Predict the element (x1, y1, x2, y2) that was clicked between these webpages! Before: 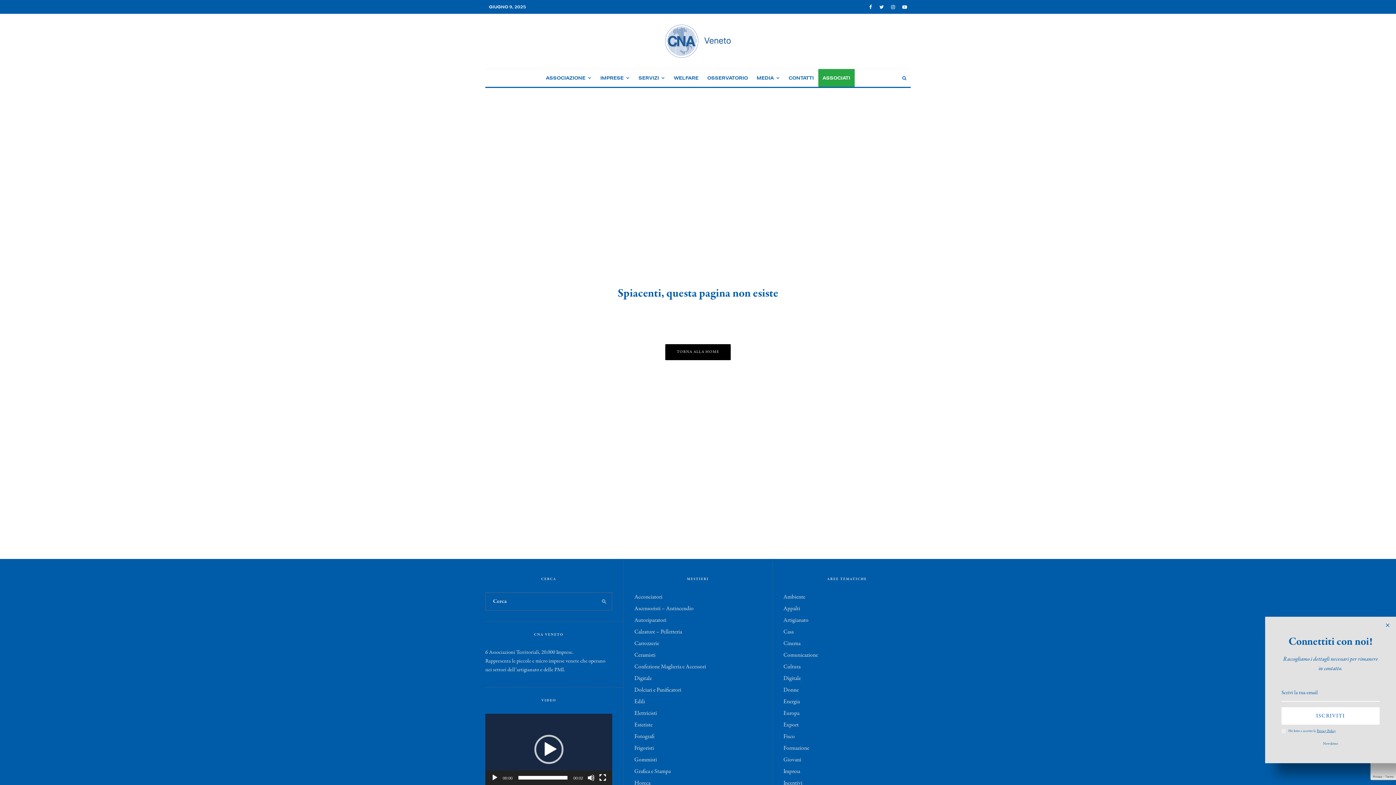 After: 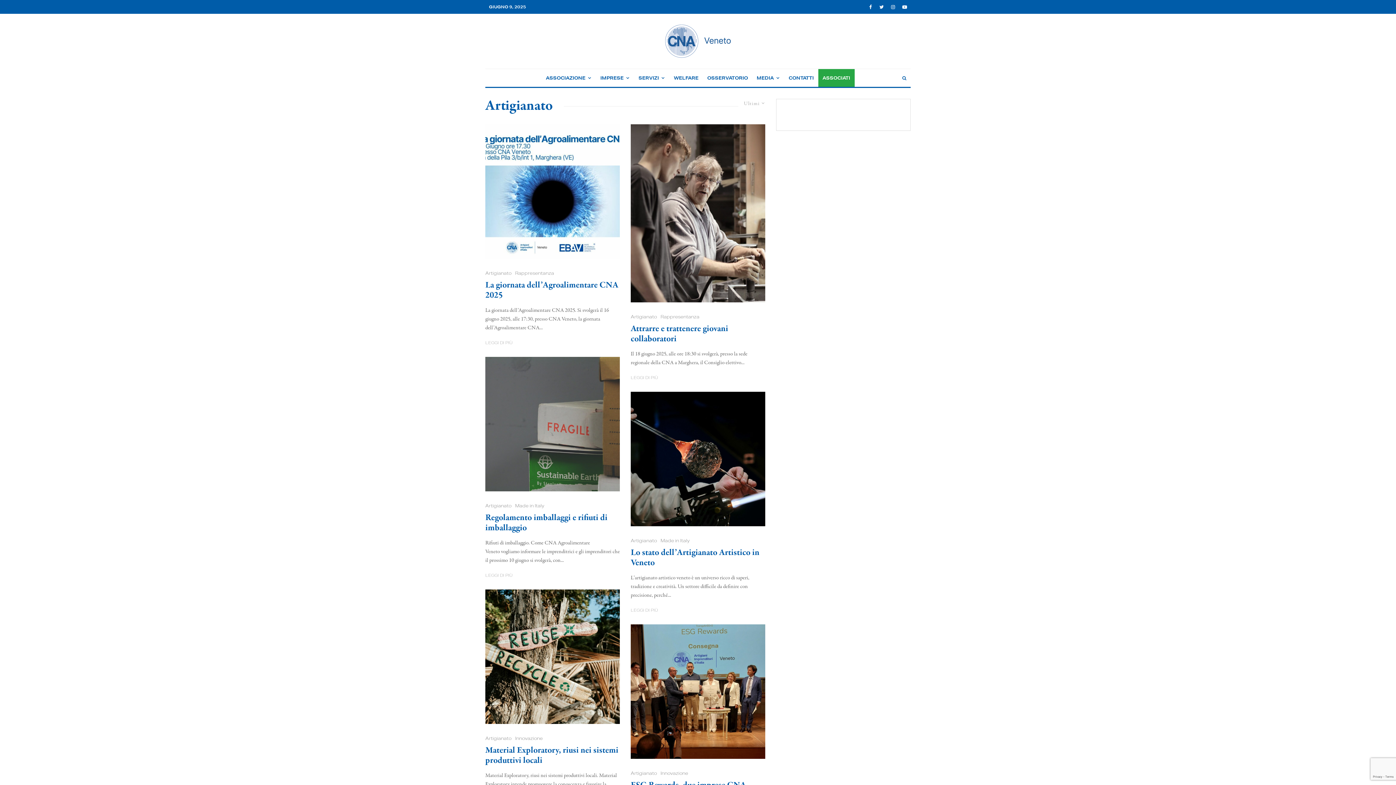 Action: label: Artigianato bbox: (783, 616, 808, 624)